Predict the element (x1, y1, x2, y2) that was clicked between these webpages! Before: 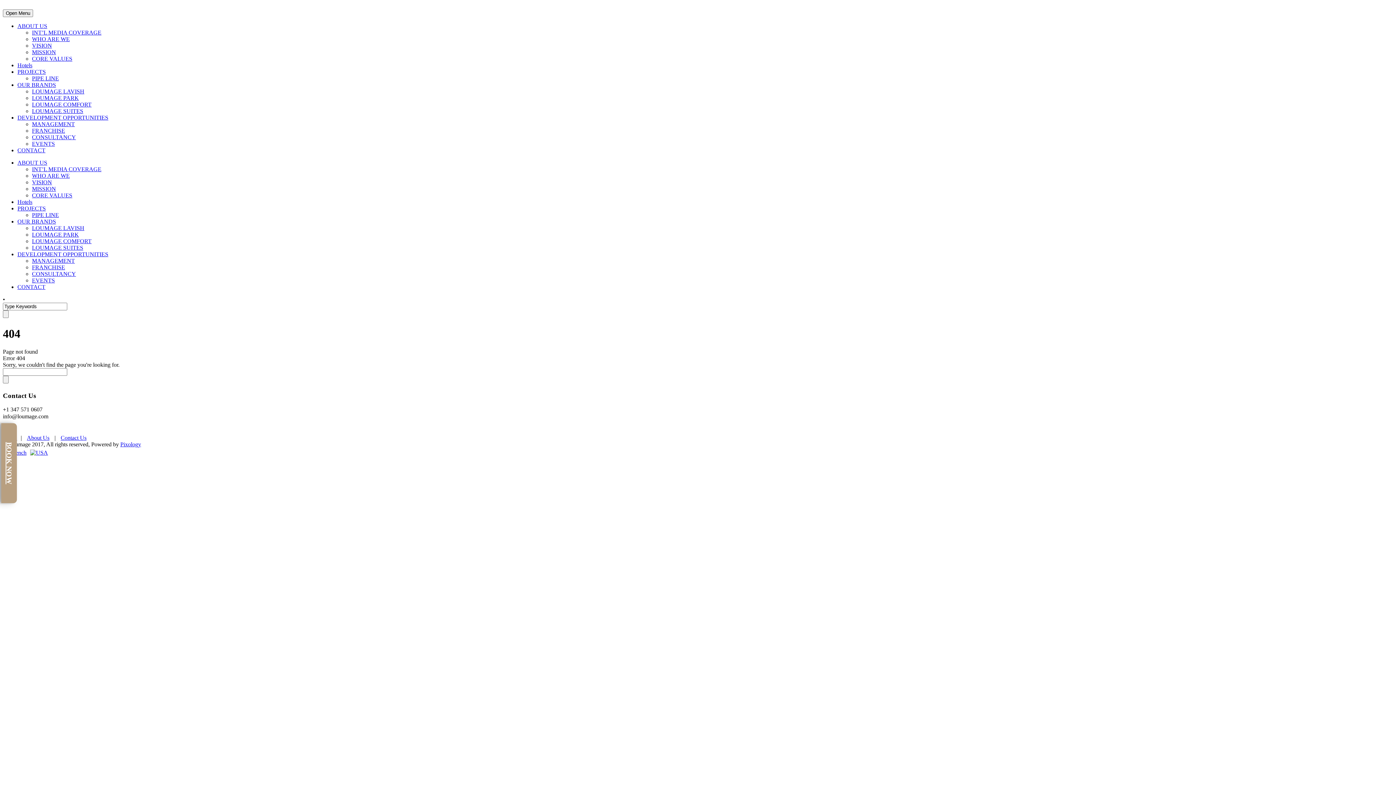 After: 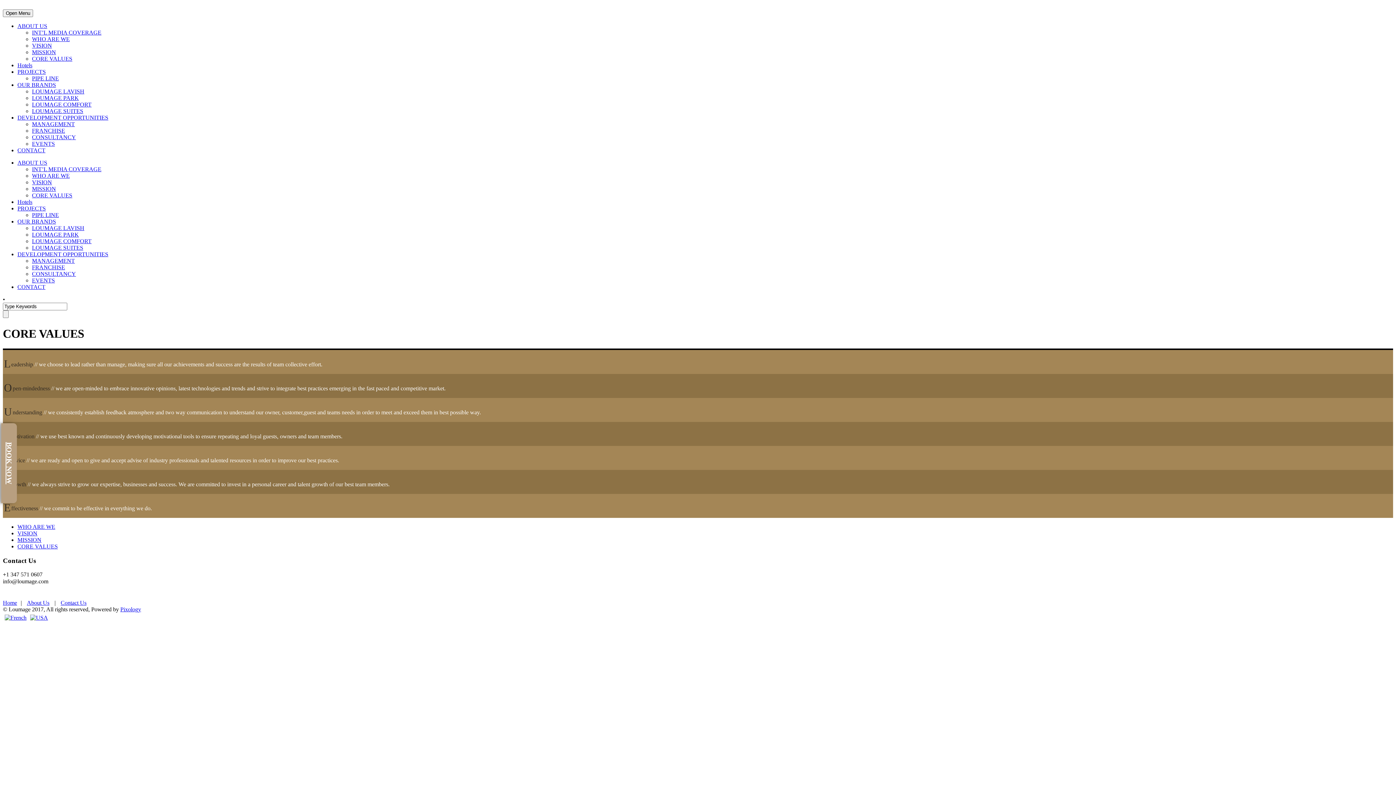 Action: label: CORE VALUES bbox: (32, 192, 72, 198)